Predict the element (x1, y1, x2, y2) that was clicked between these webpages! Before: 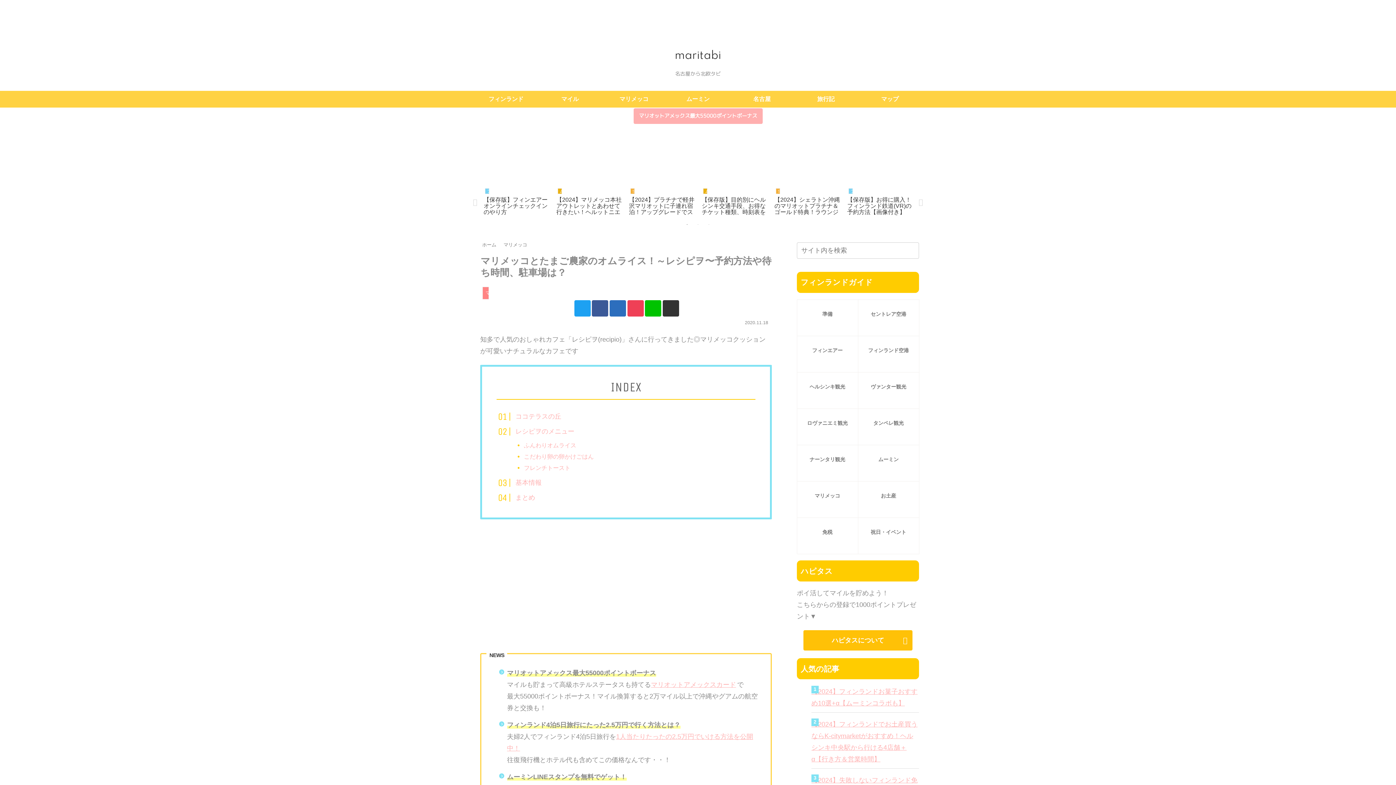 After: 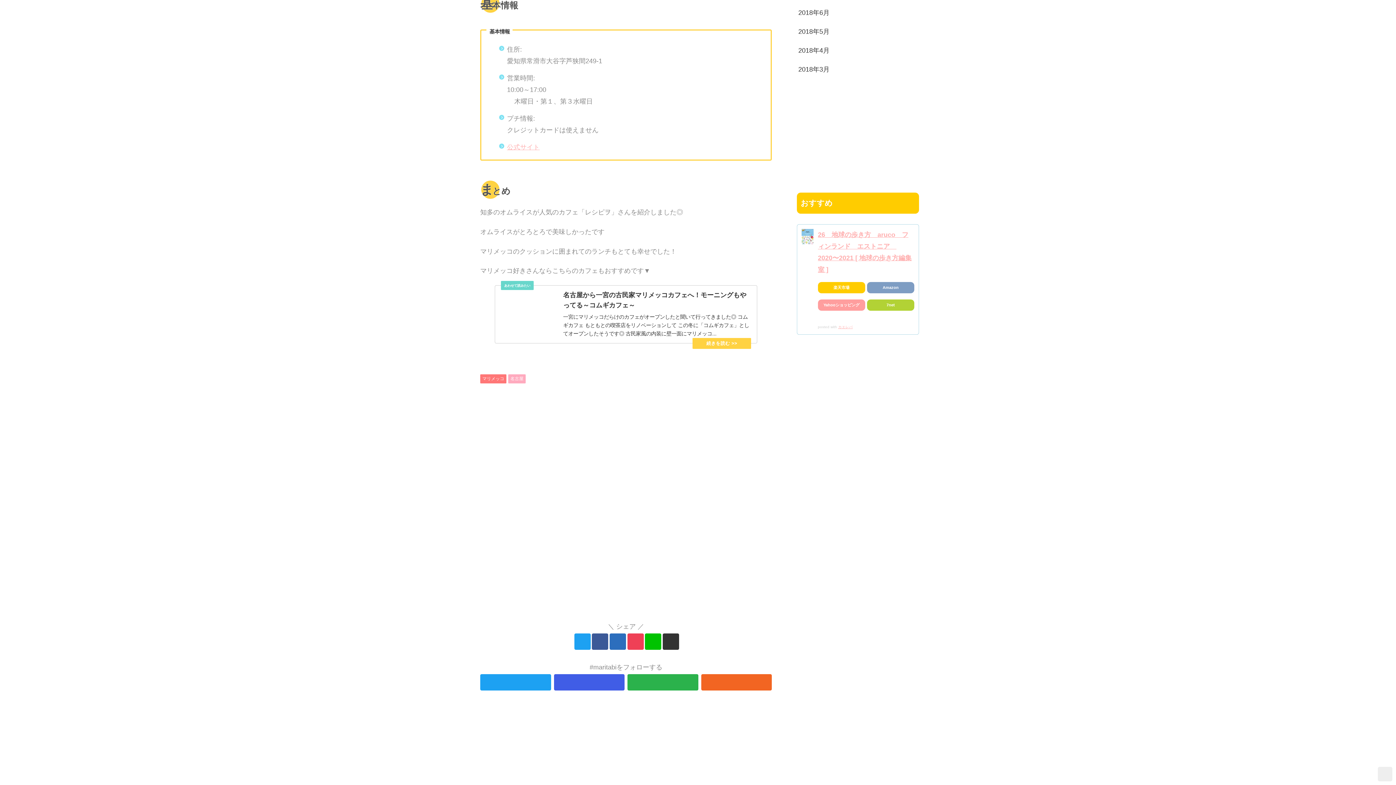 Action: bbox: (515, 479, 541, 486) label: 基本情報